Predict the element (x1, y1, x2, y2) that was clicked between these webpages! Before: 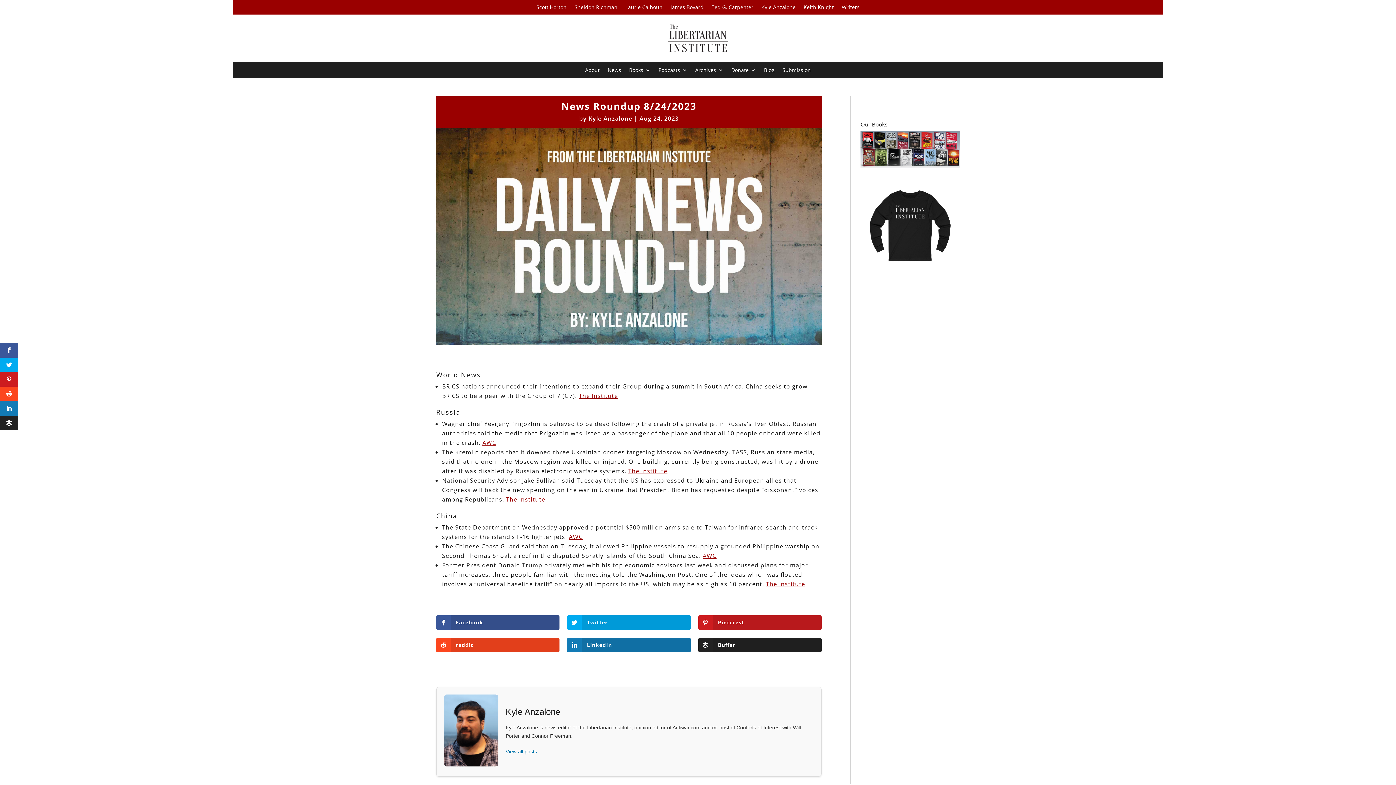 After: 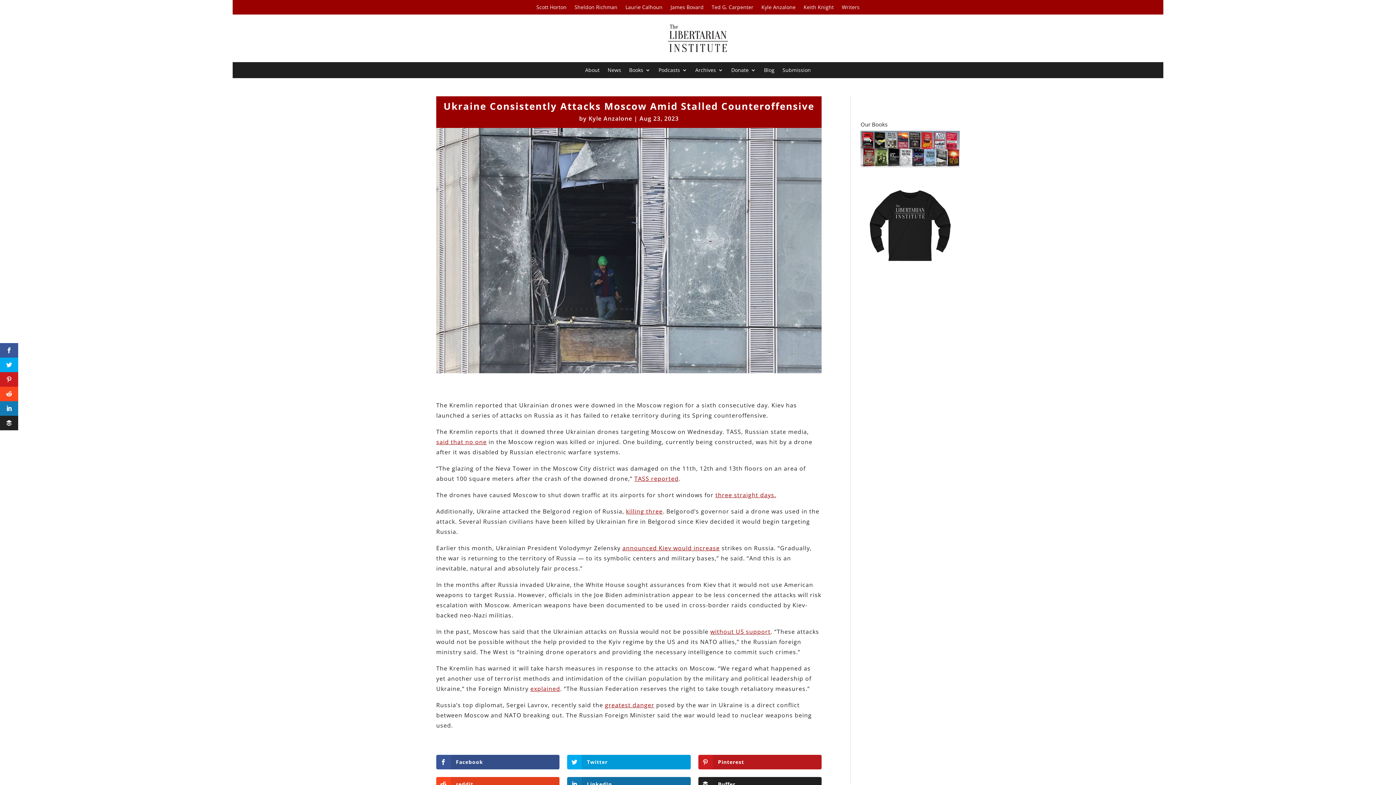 Action: label: The Institute bbox: (628, 467, 667, 475)